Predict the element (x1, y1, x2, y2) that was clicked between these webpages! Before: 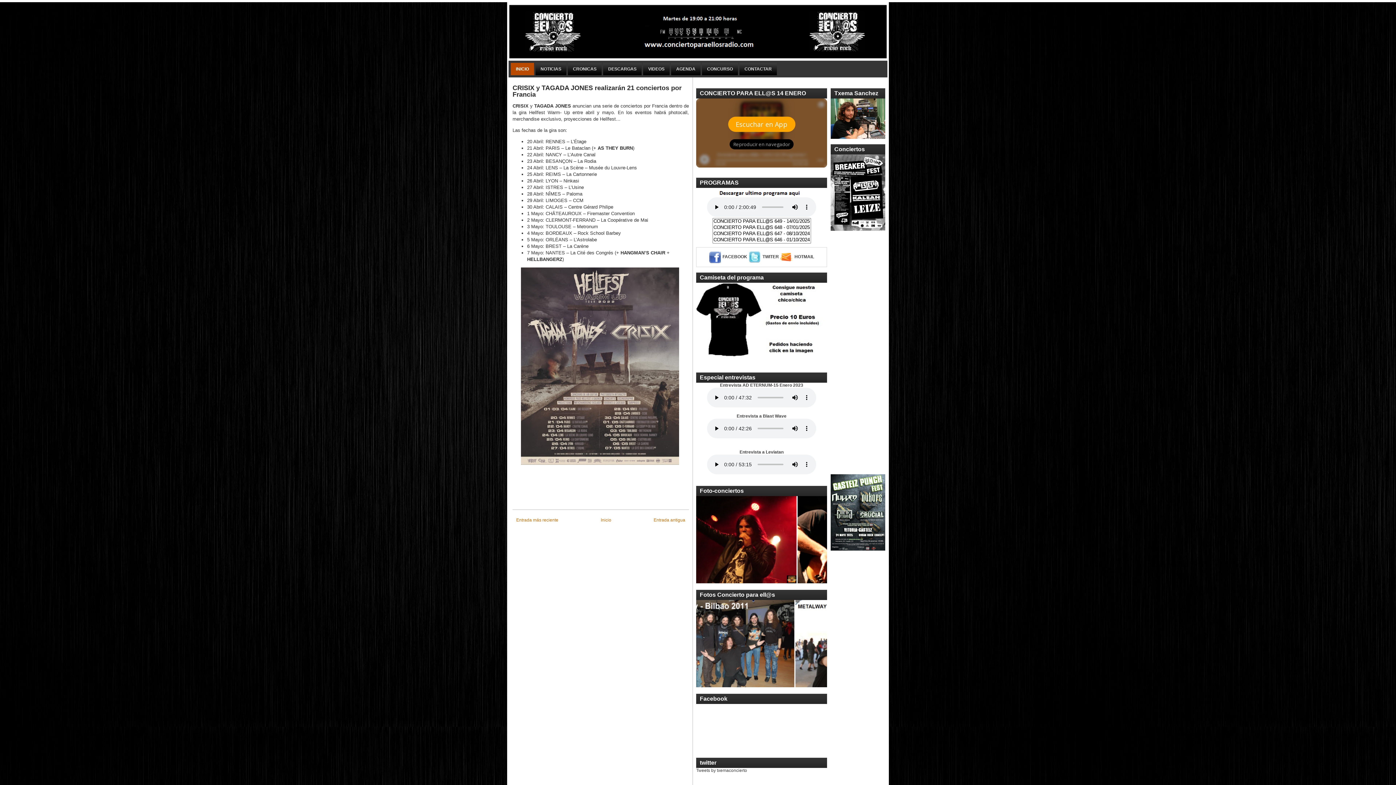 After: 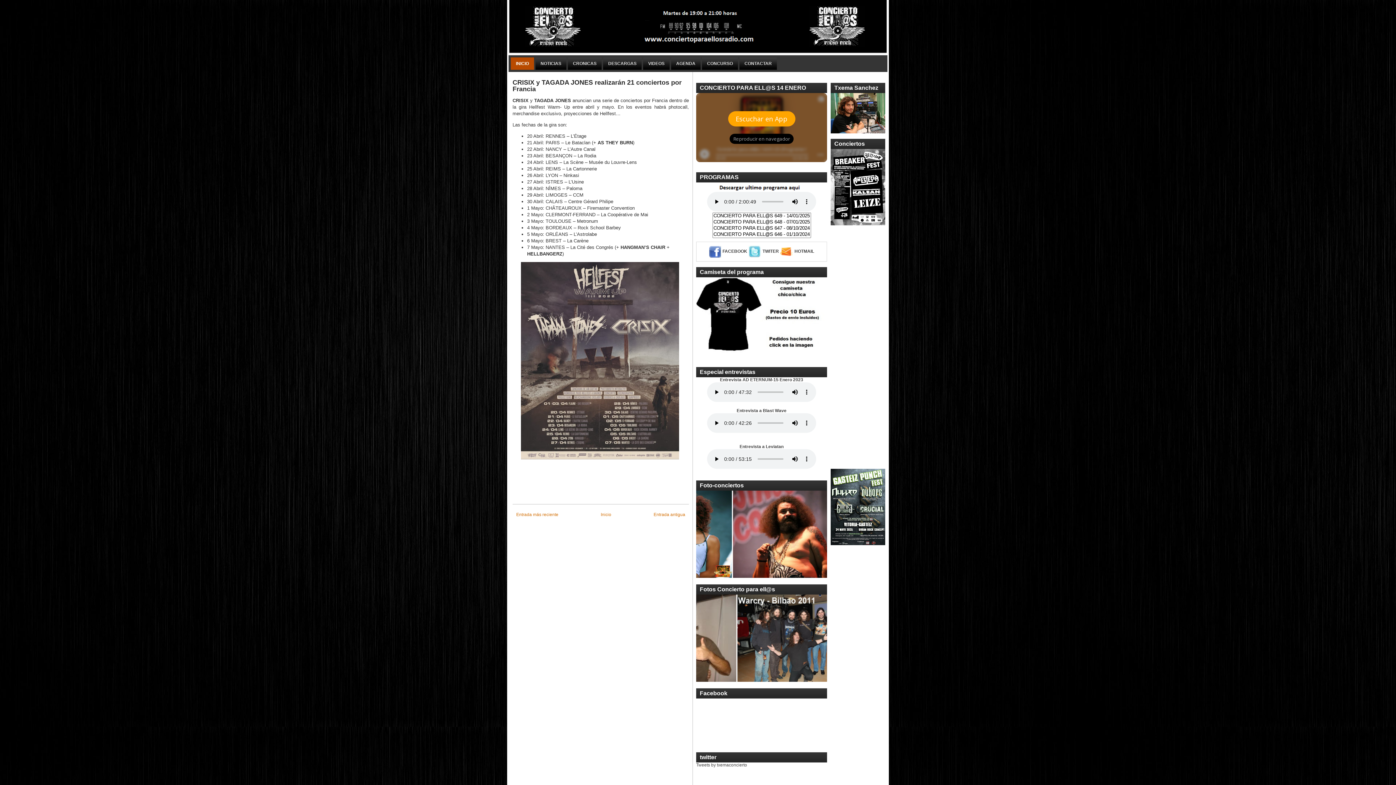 Action: bbox: (830, 714, 885, 790)